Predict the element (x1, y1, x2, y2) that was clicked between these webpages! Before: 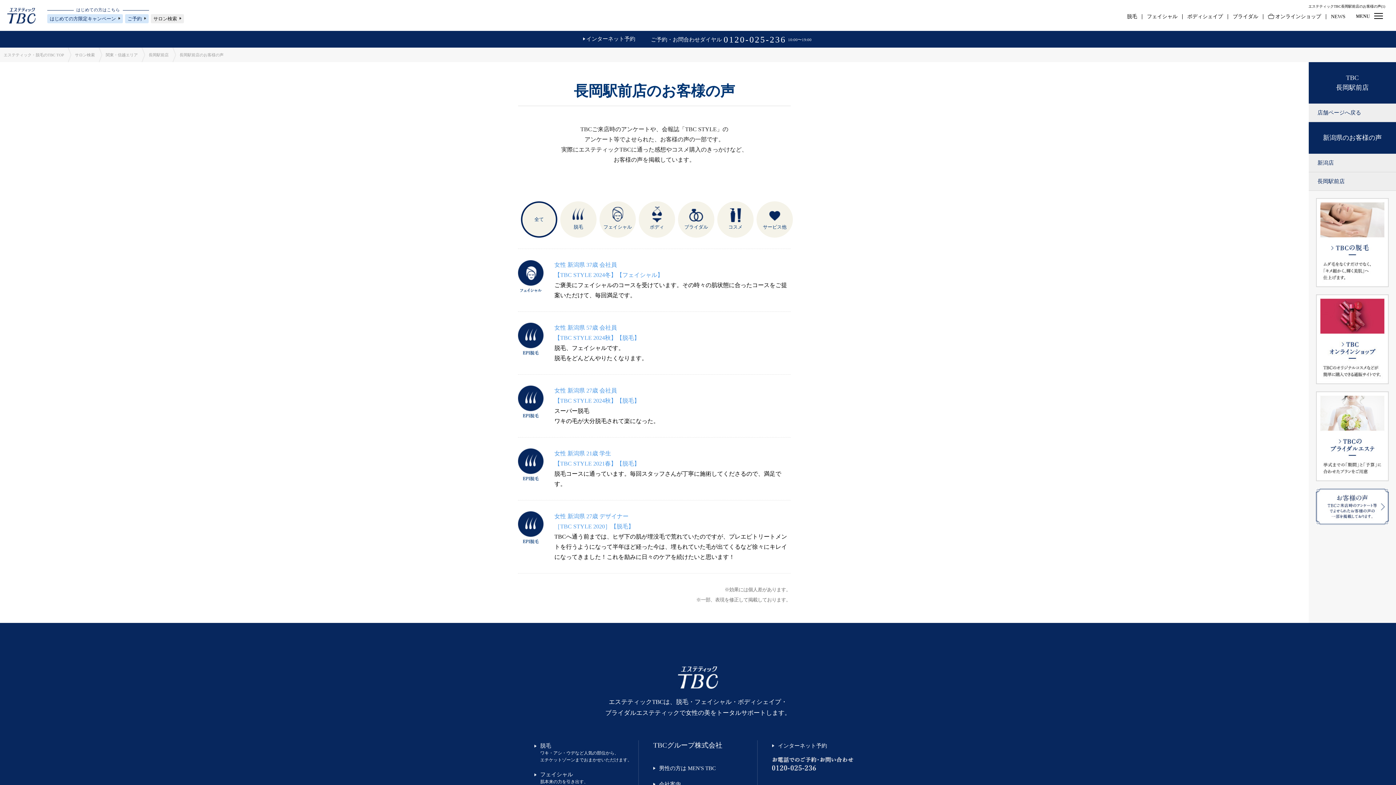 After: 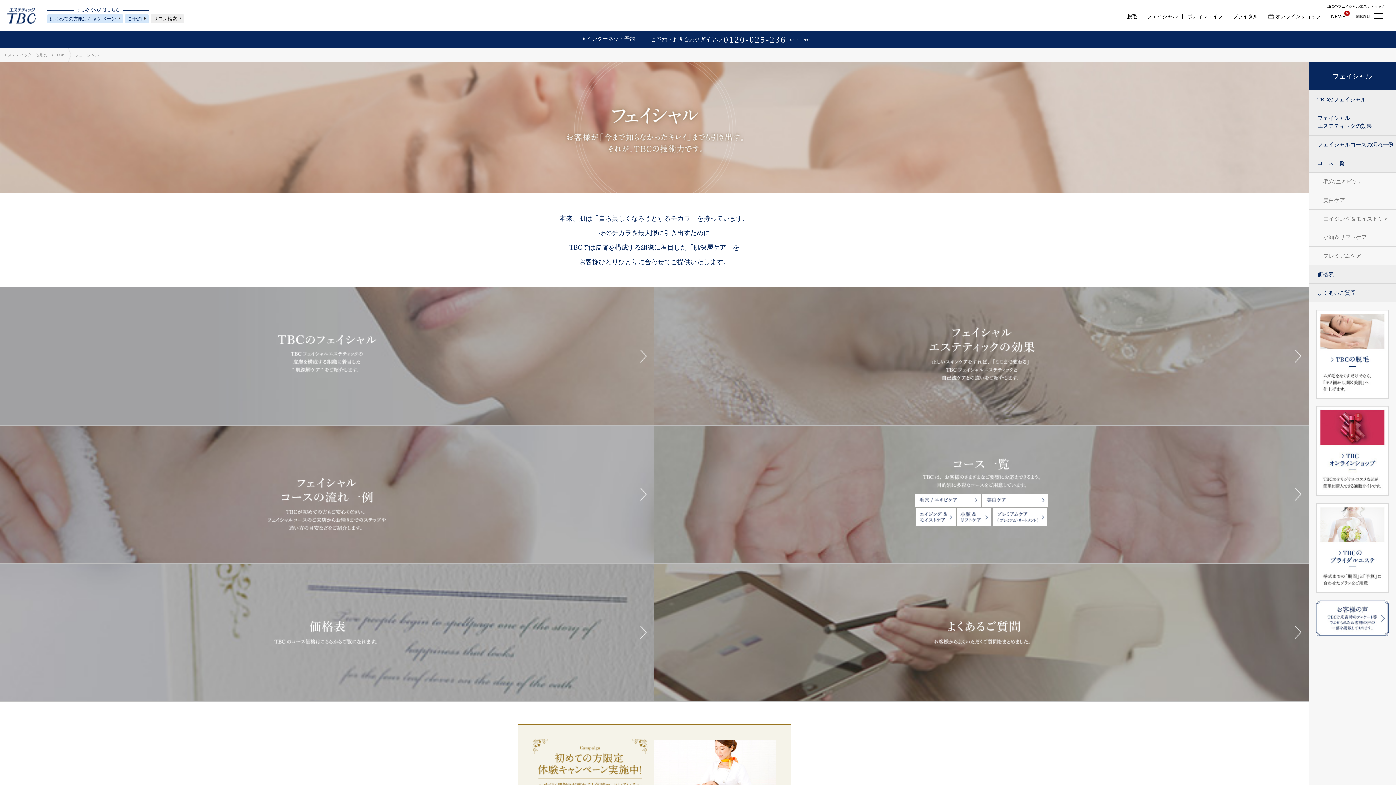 Action: label: フェイシャル bbox: (1147, 13, 1177, 19)